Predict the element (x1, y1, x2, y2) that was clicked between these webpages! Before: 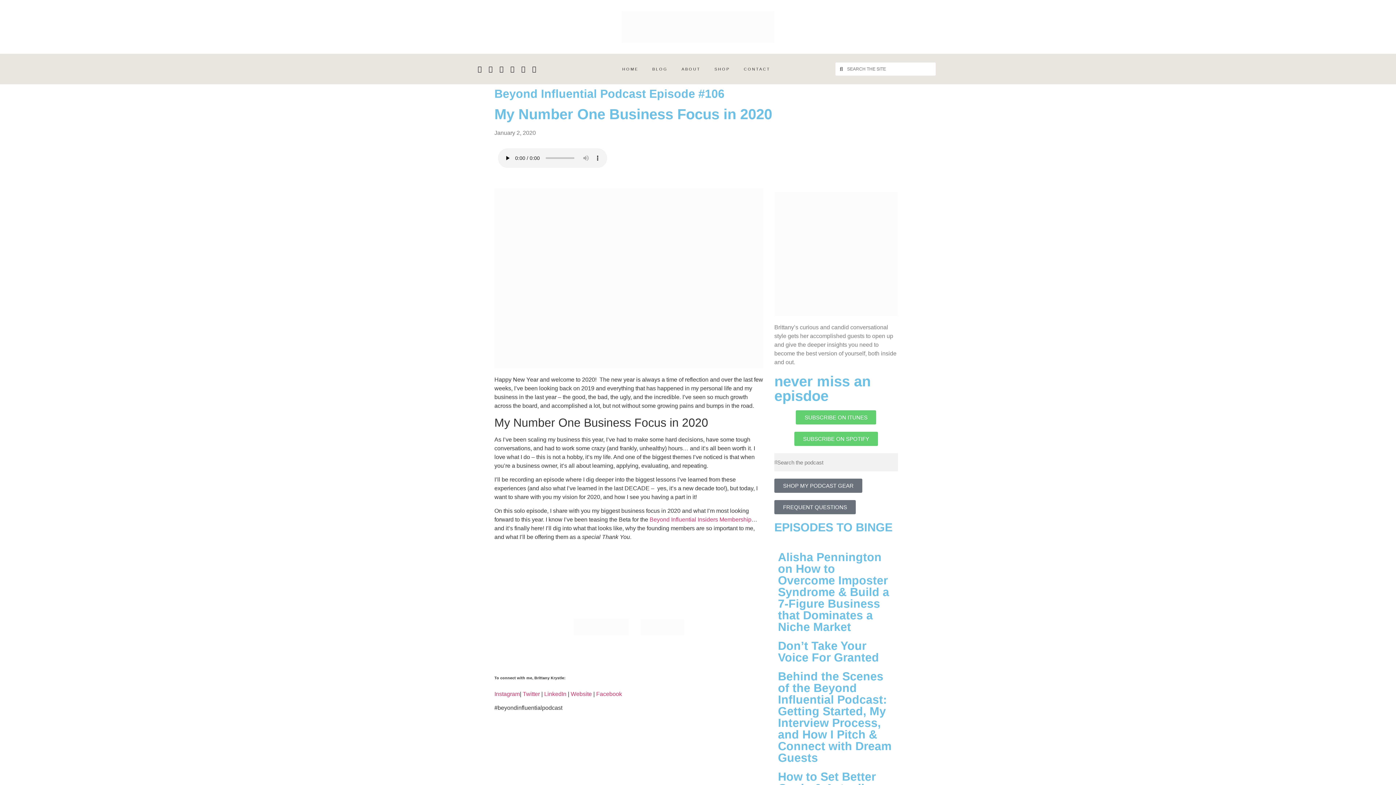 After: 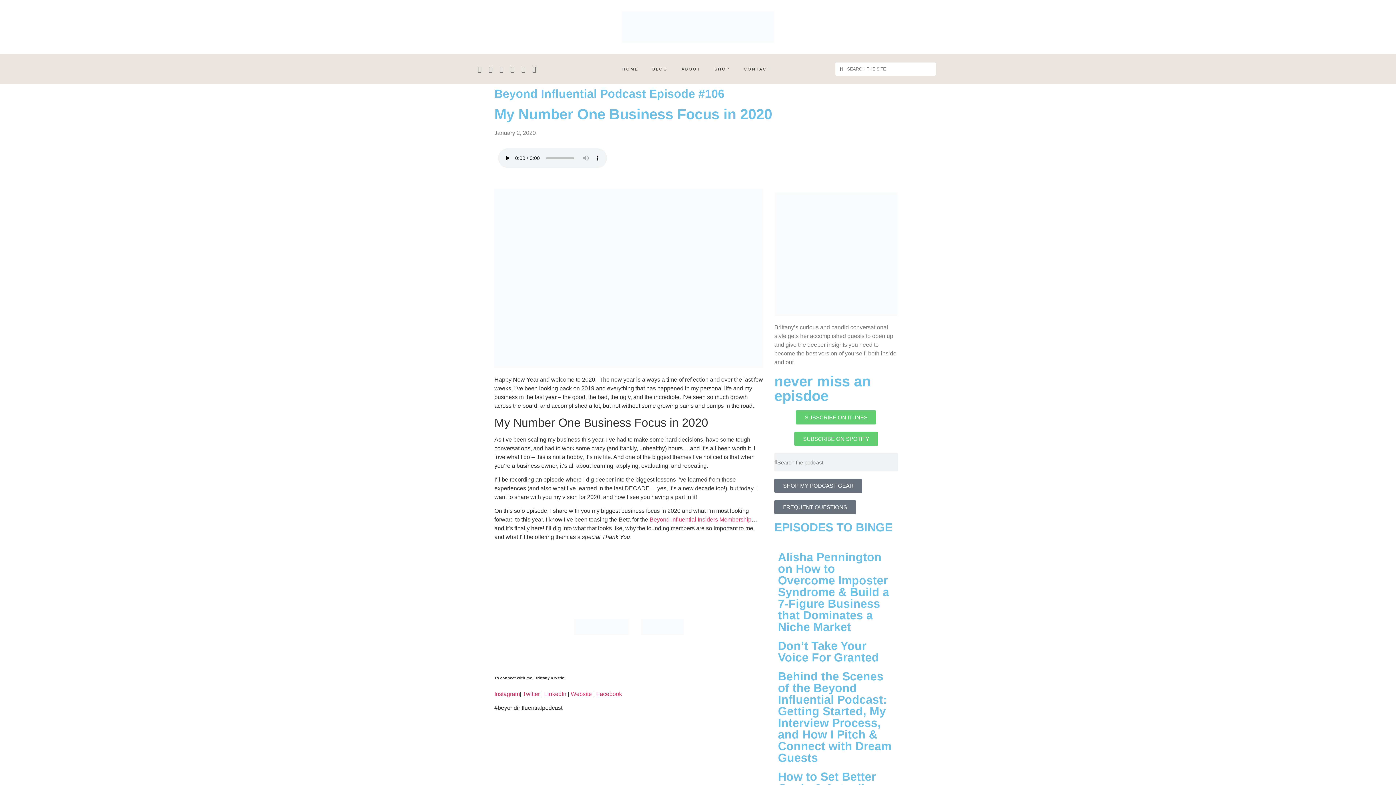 Action: label: Facebook bbox: (596, 691, 622, 697)